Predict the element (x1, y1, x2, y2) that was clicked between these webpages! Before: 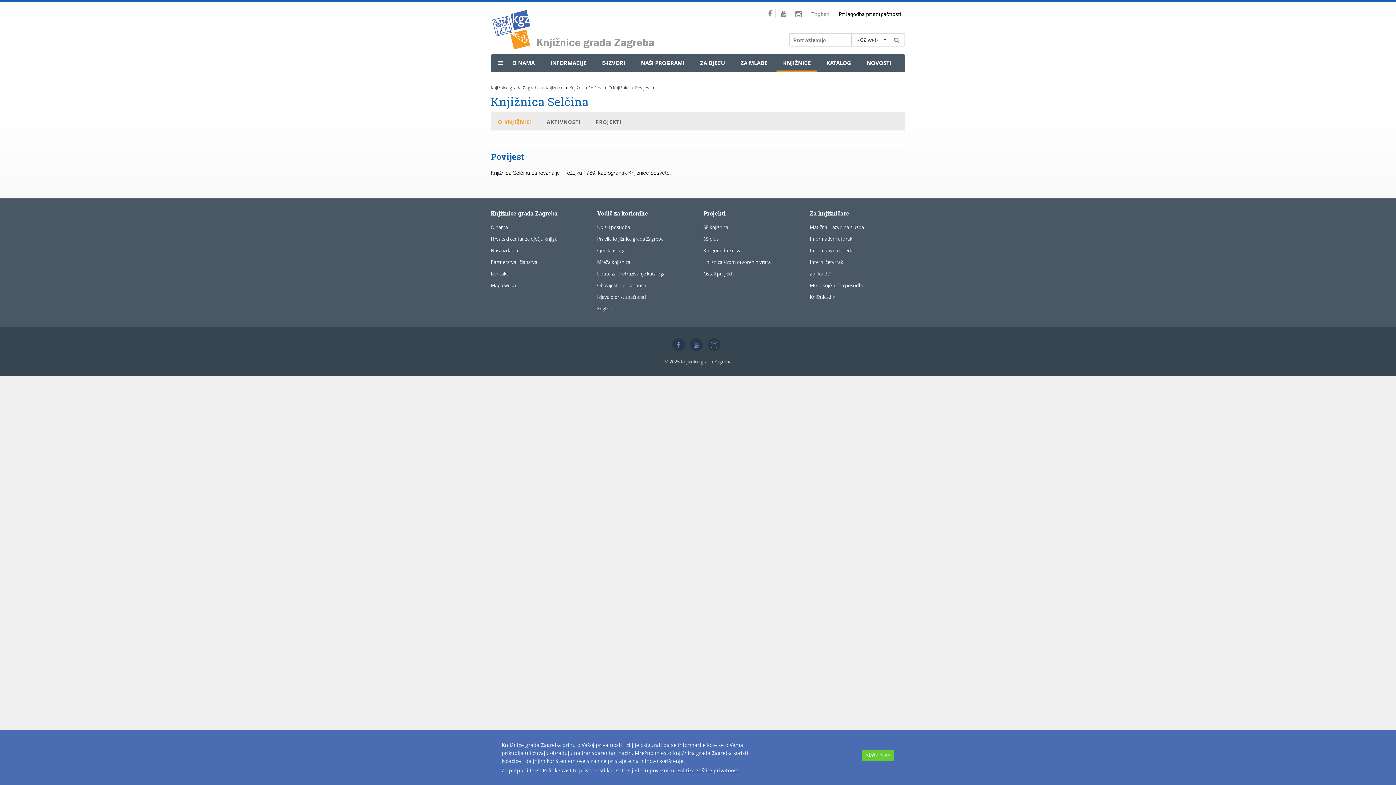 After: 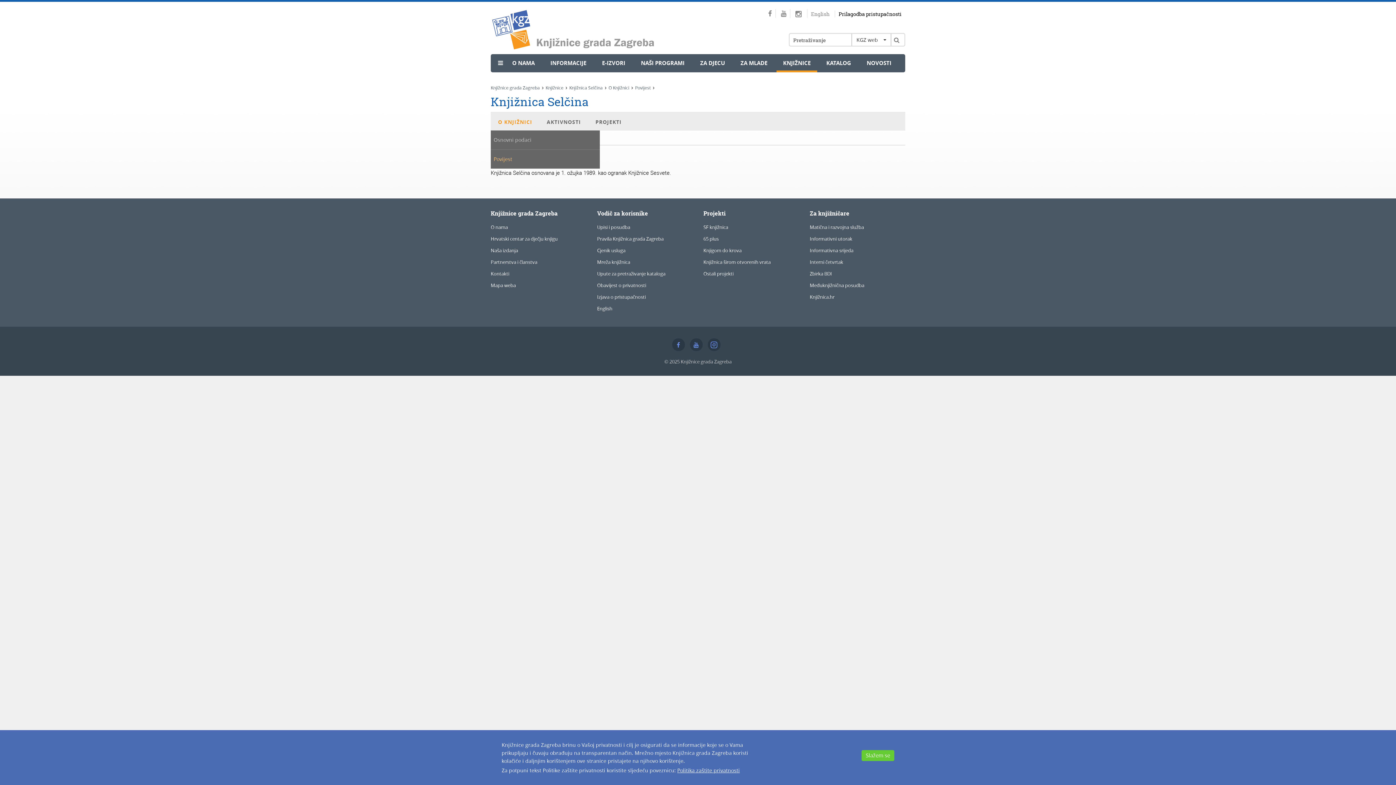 Action: label: O KNJIŽNICI bbox: (490, 112, 539, 132)